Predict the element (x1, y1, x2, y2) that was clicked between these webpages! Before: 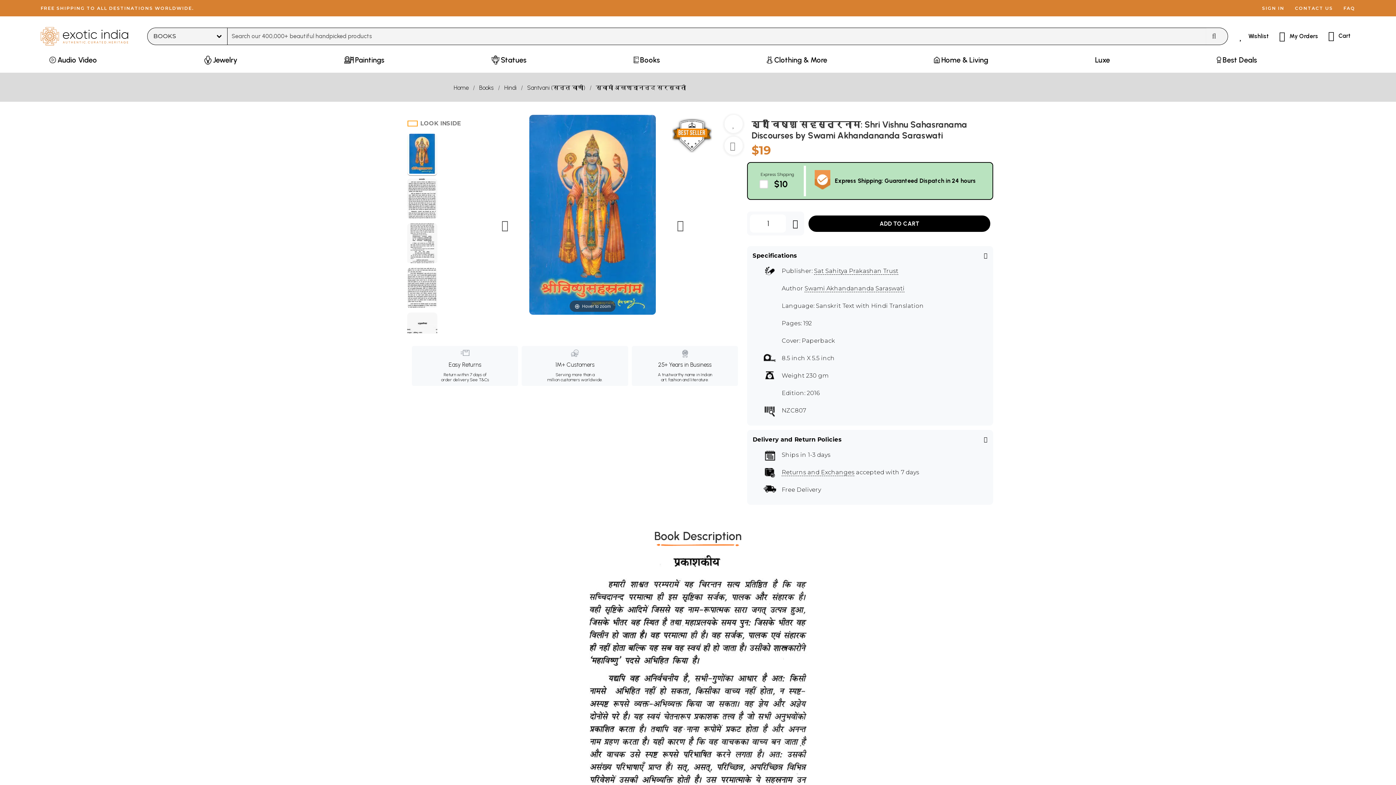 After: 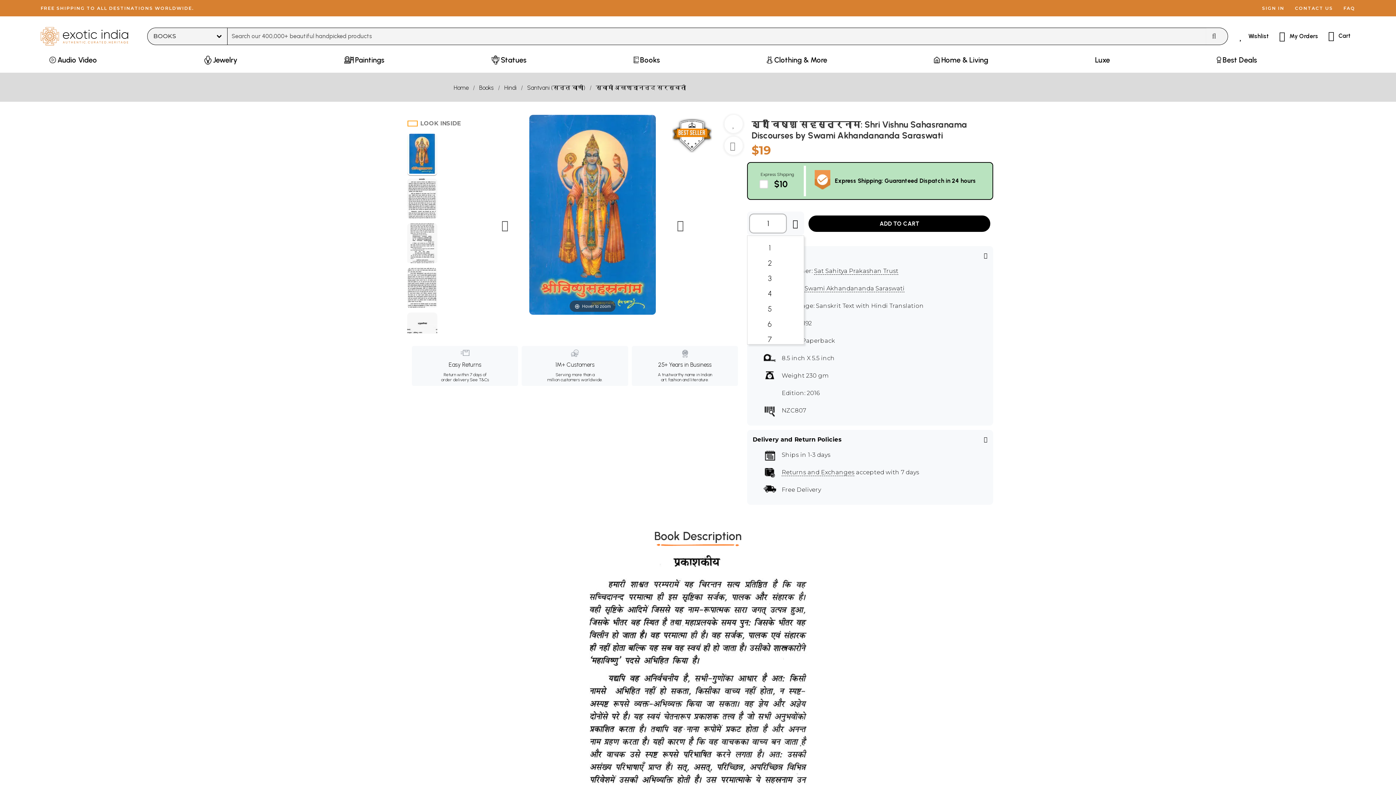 Action: bbox: (750, 214, 786, 232) label: 1